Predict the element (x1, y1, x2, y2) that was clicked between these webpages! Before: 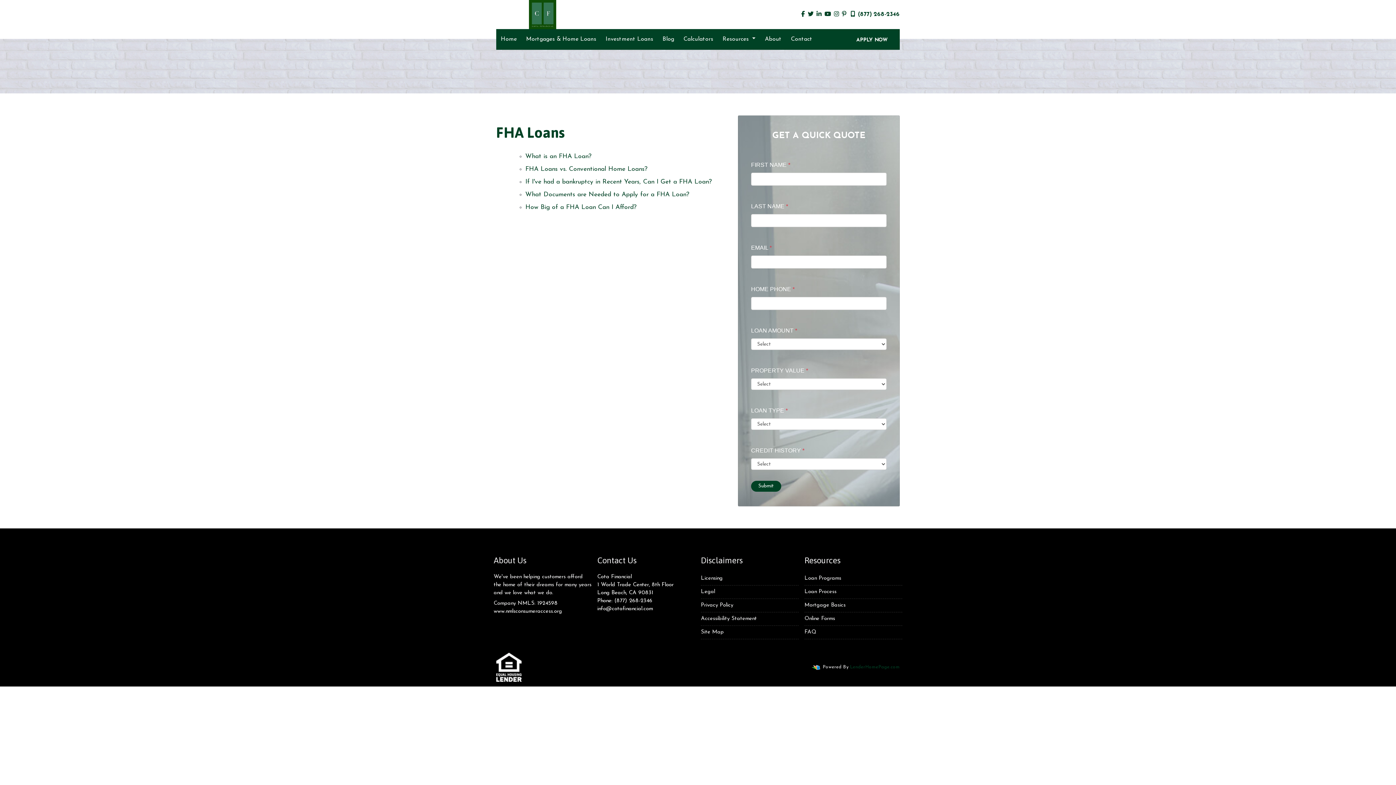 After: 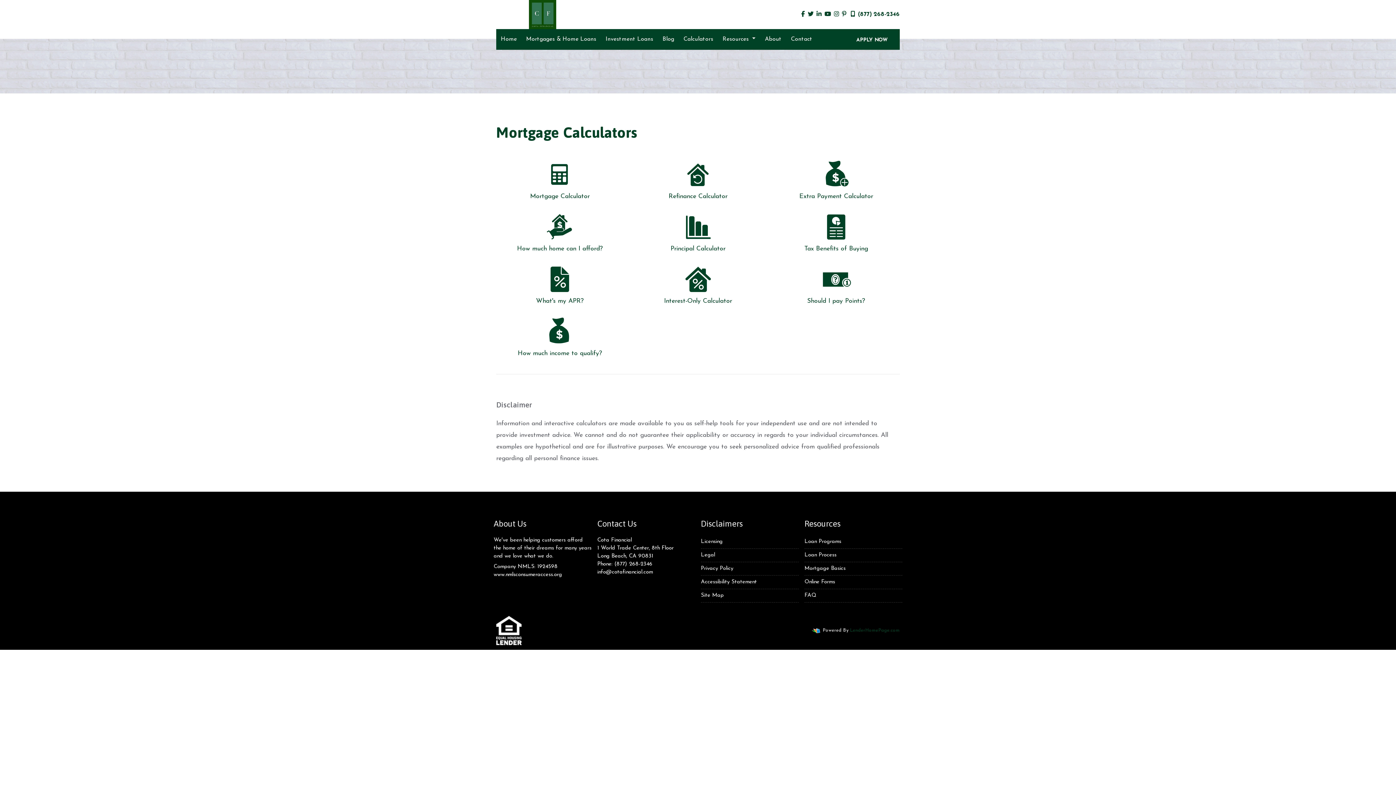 Action: bbox: (680, 29, 716, 49) label: Calculators